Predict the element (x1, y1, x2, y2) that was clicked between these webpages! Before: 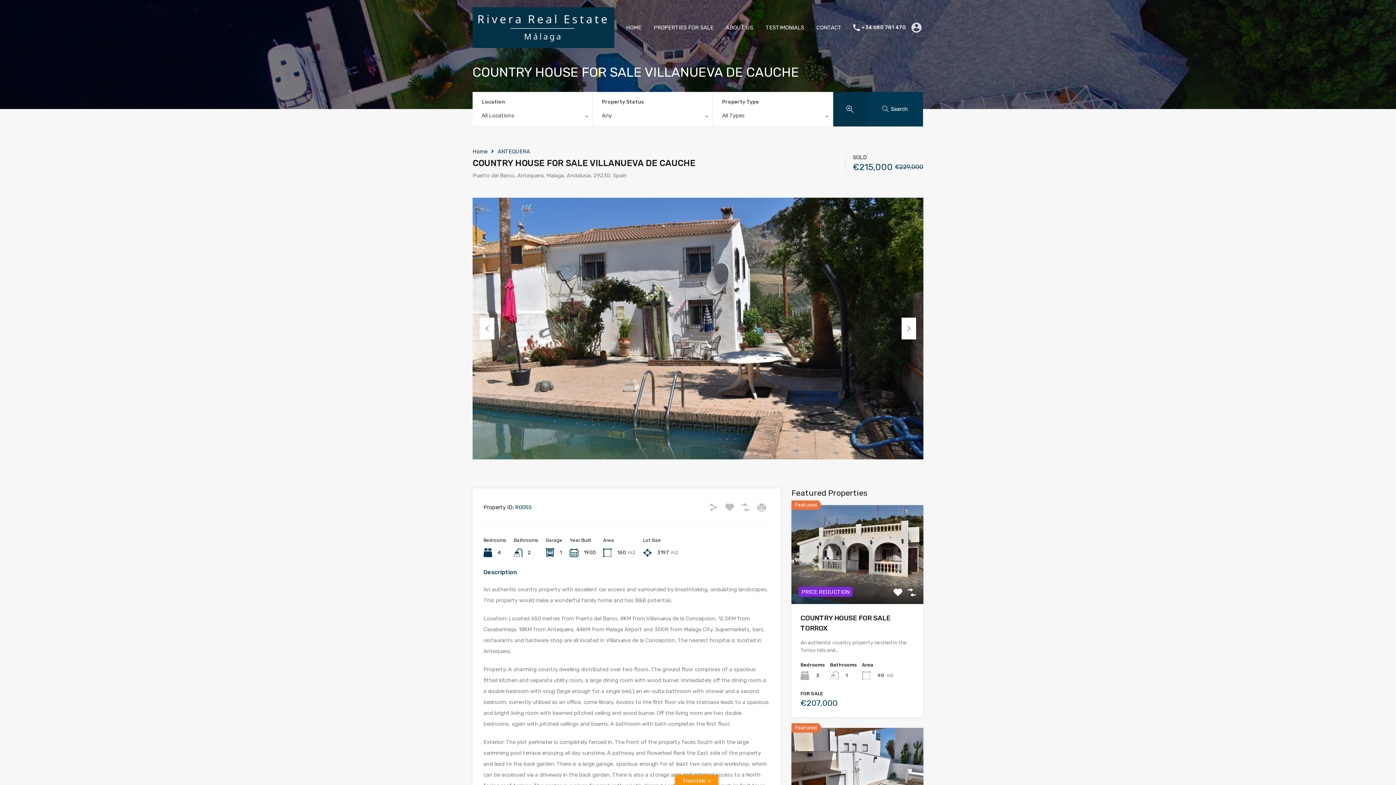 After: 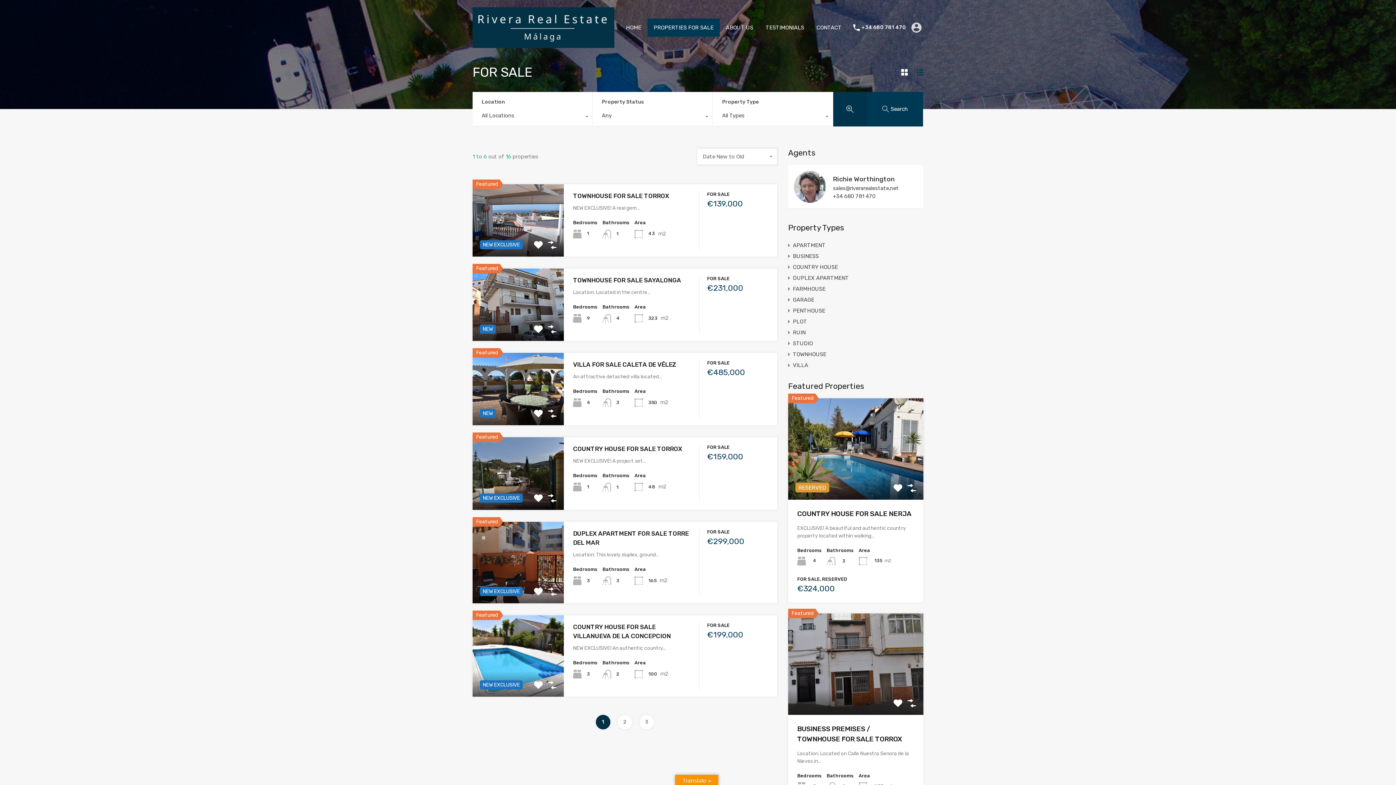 Action: label: PROPERTIES FOR SALE bbox: (647, 18, 720, 36)